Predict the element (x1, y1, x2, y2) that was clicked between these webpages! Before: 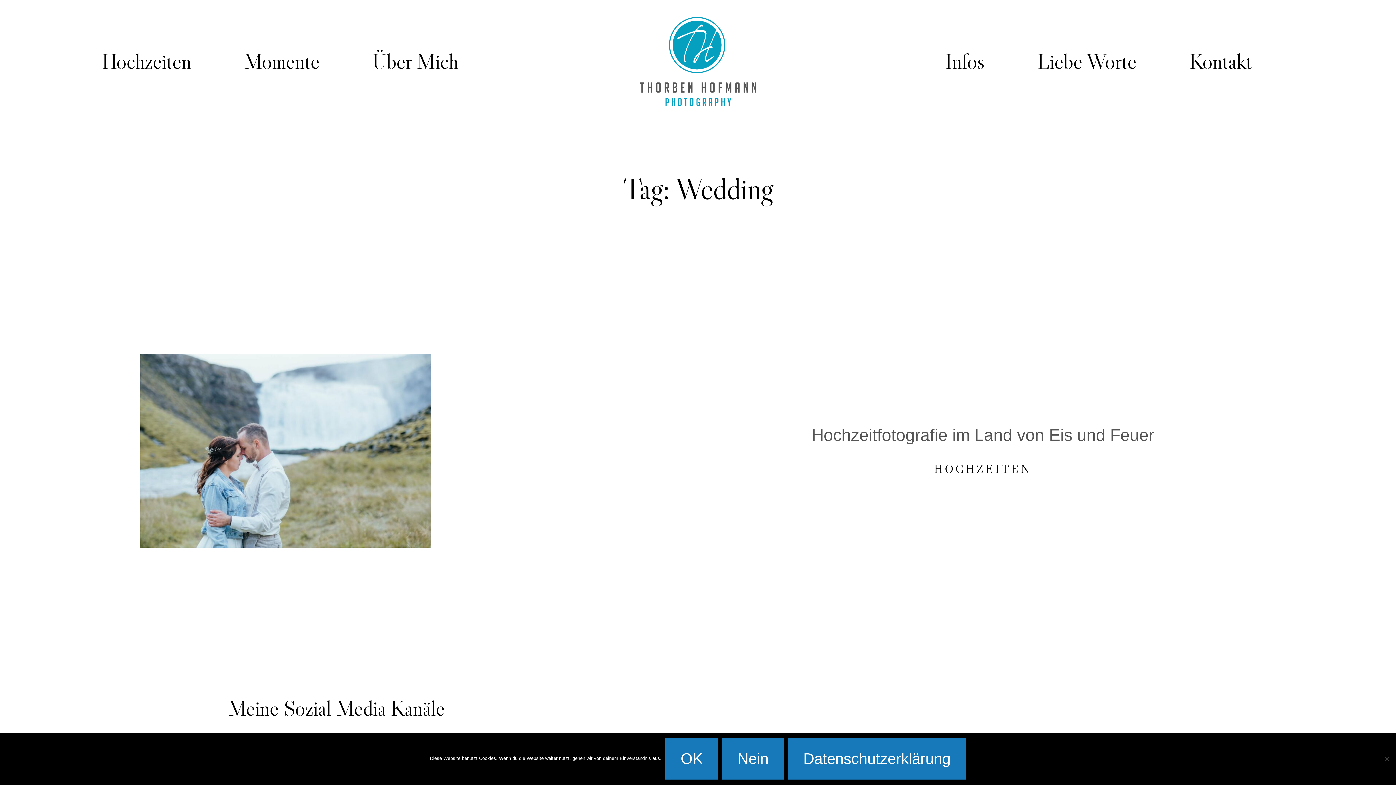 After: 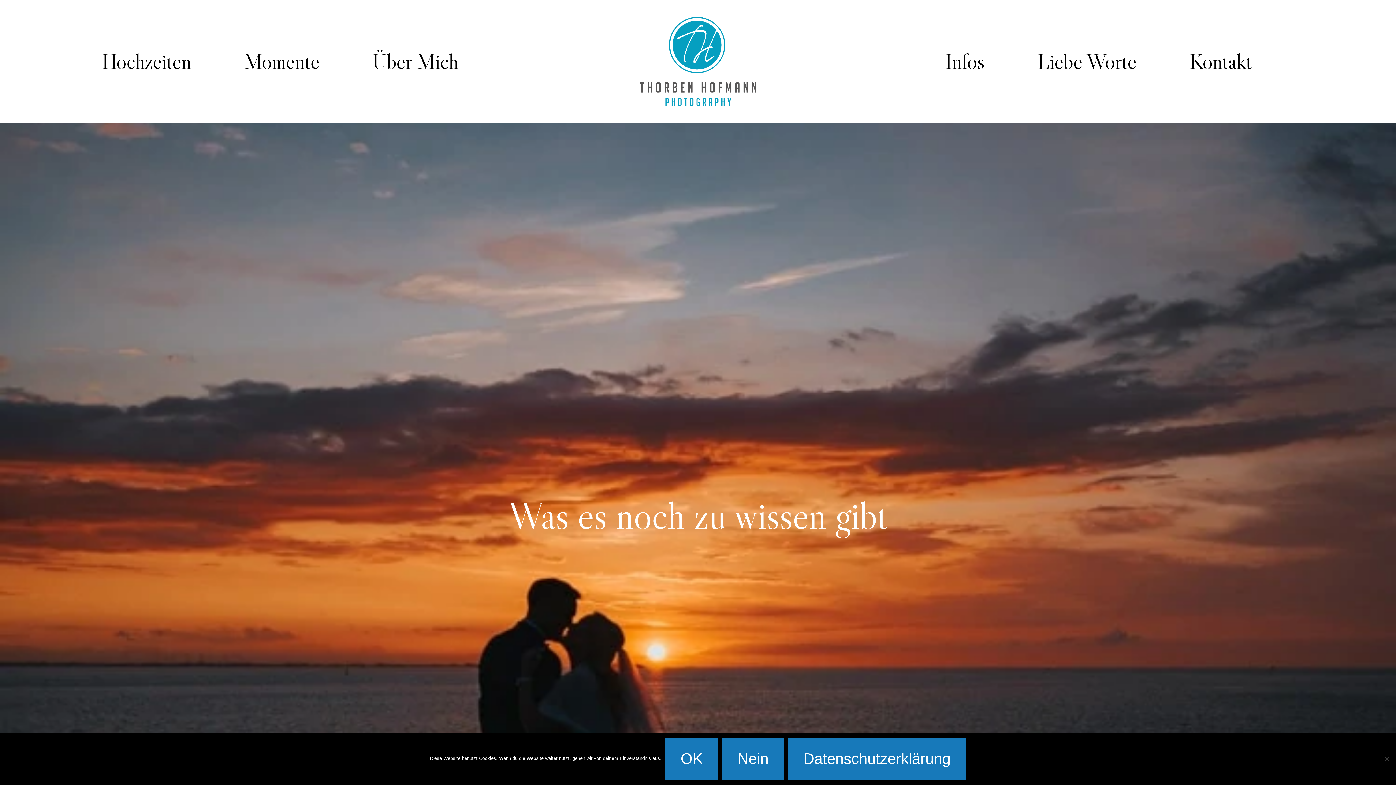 Action: label: Infos bbox: (945, 48, 984, 74)